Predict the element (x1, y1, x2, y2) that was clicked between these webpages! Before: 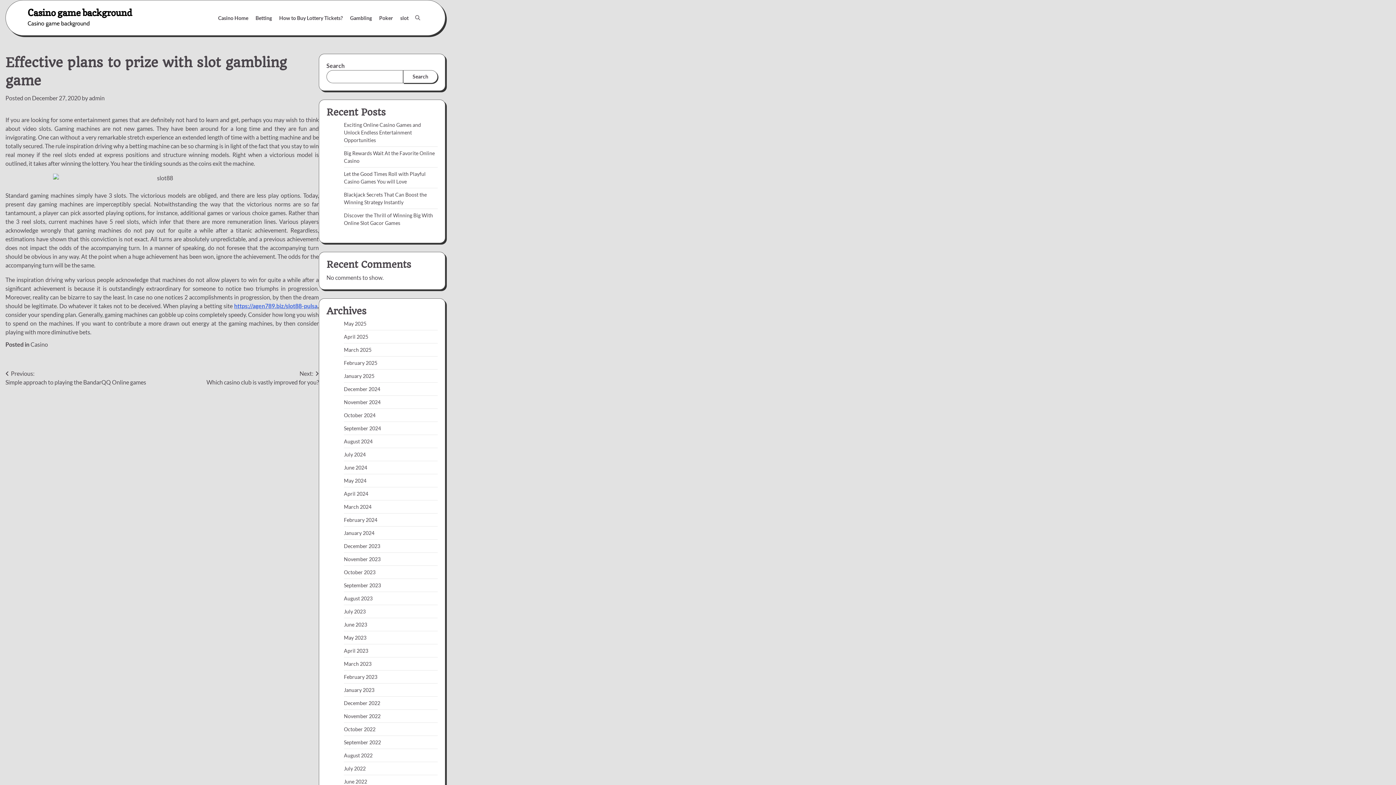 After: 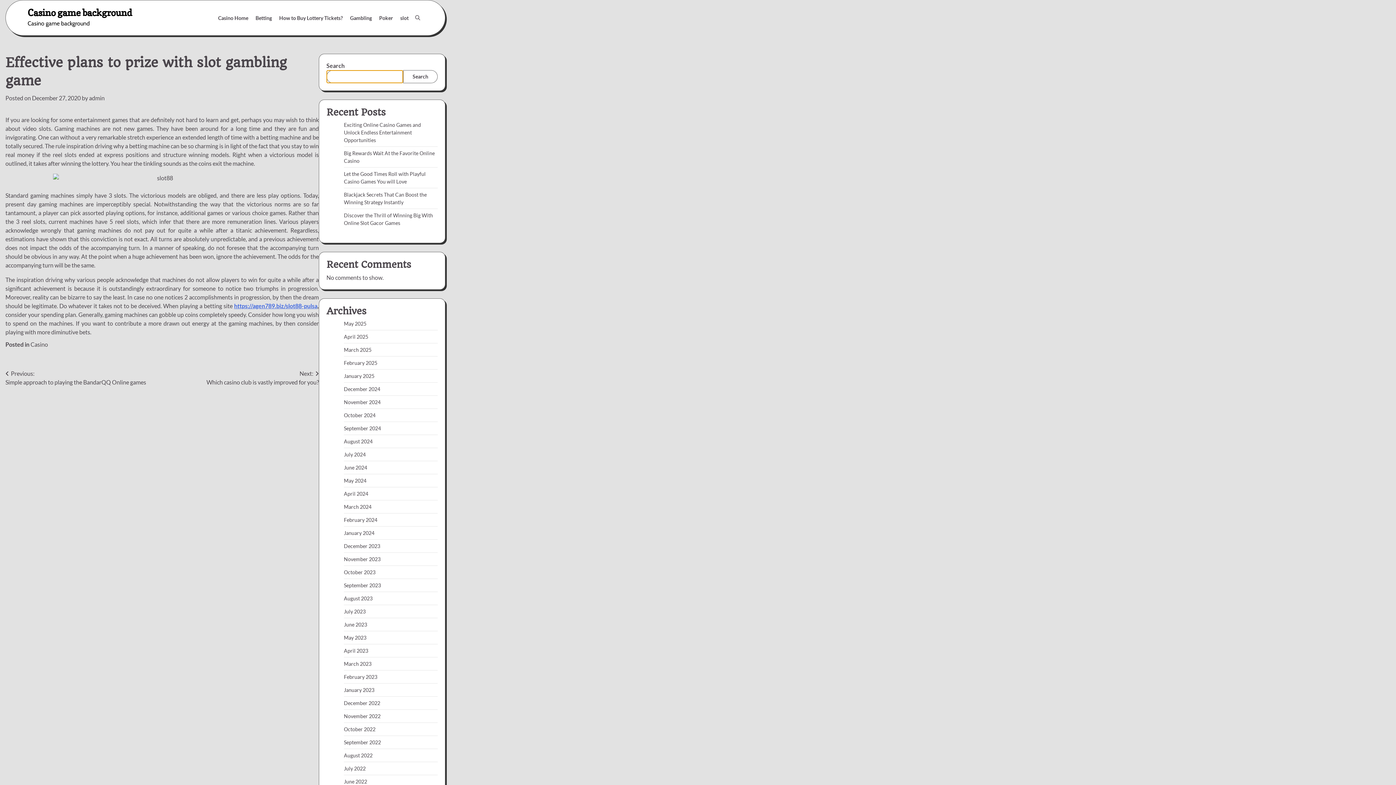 Action: label: Search bbox: (403, 70, 437, 83)